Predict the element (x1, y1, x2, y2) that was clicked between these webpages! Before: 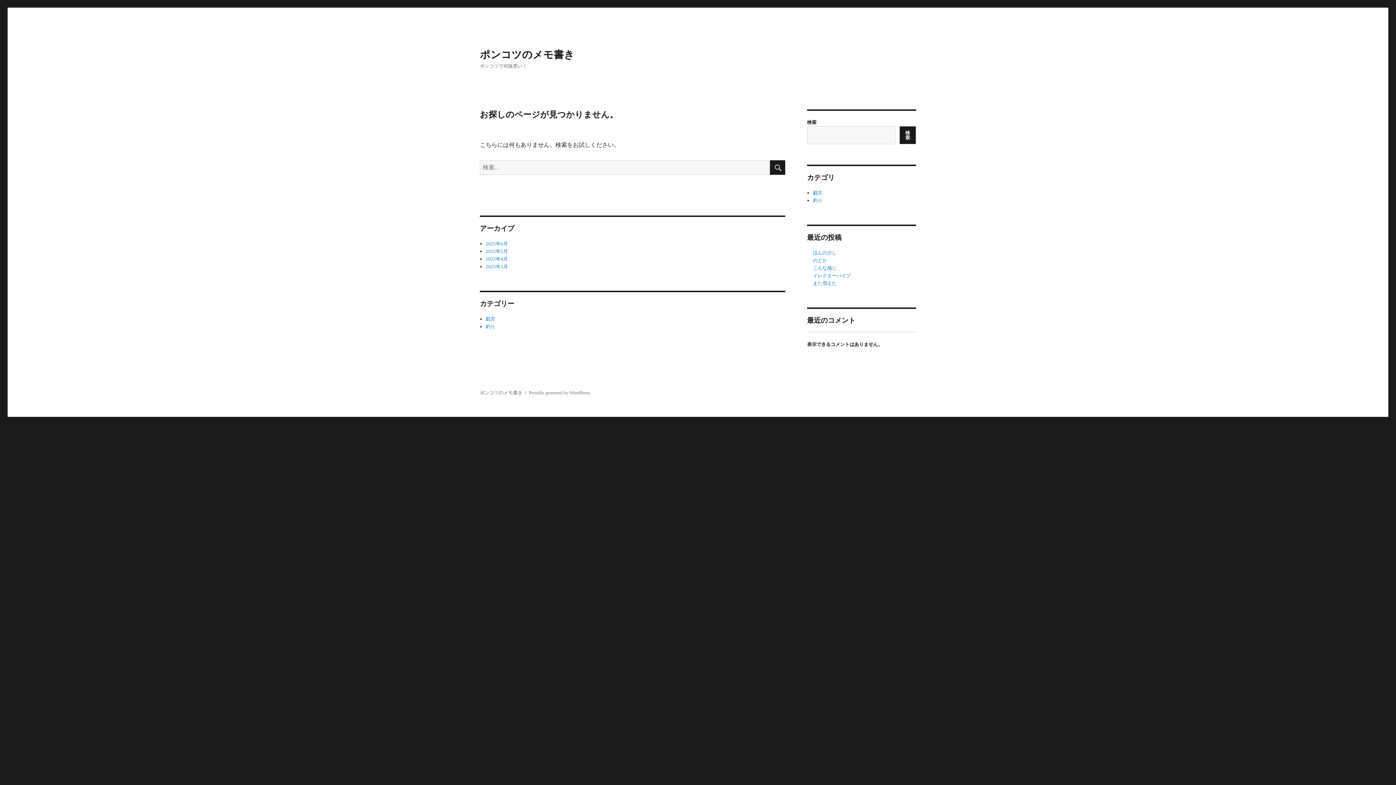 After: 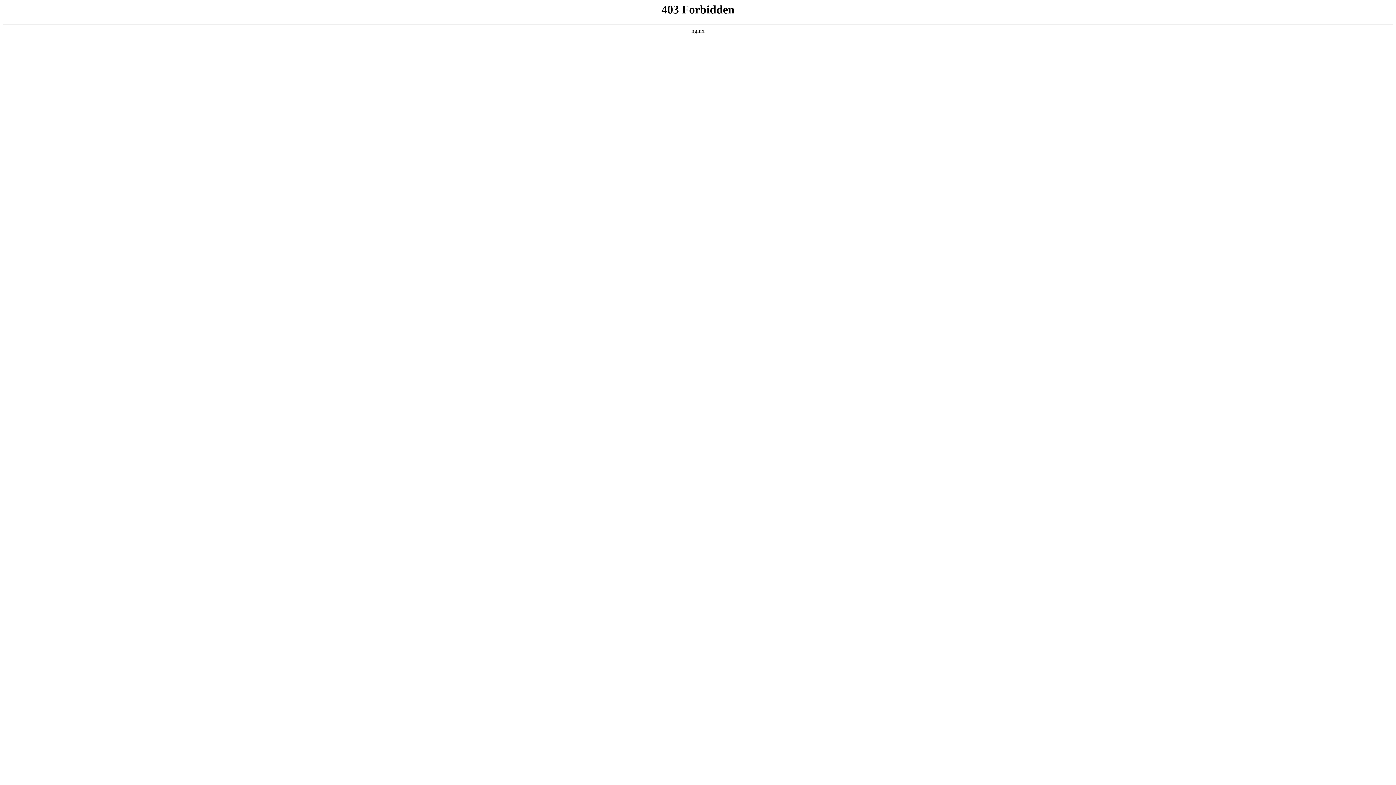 Action: label: Proudly powered by WordPress bbox: (529, 390, 590, 395)